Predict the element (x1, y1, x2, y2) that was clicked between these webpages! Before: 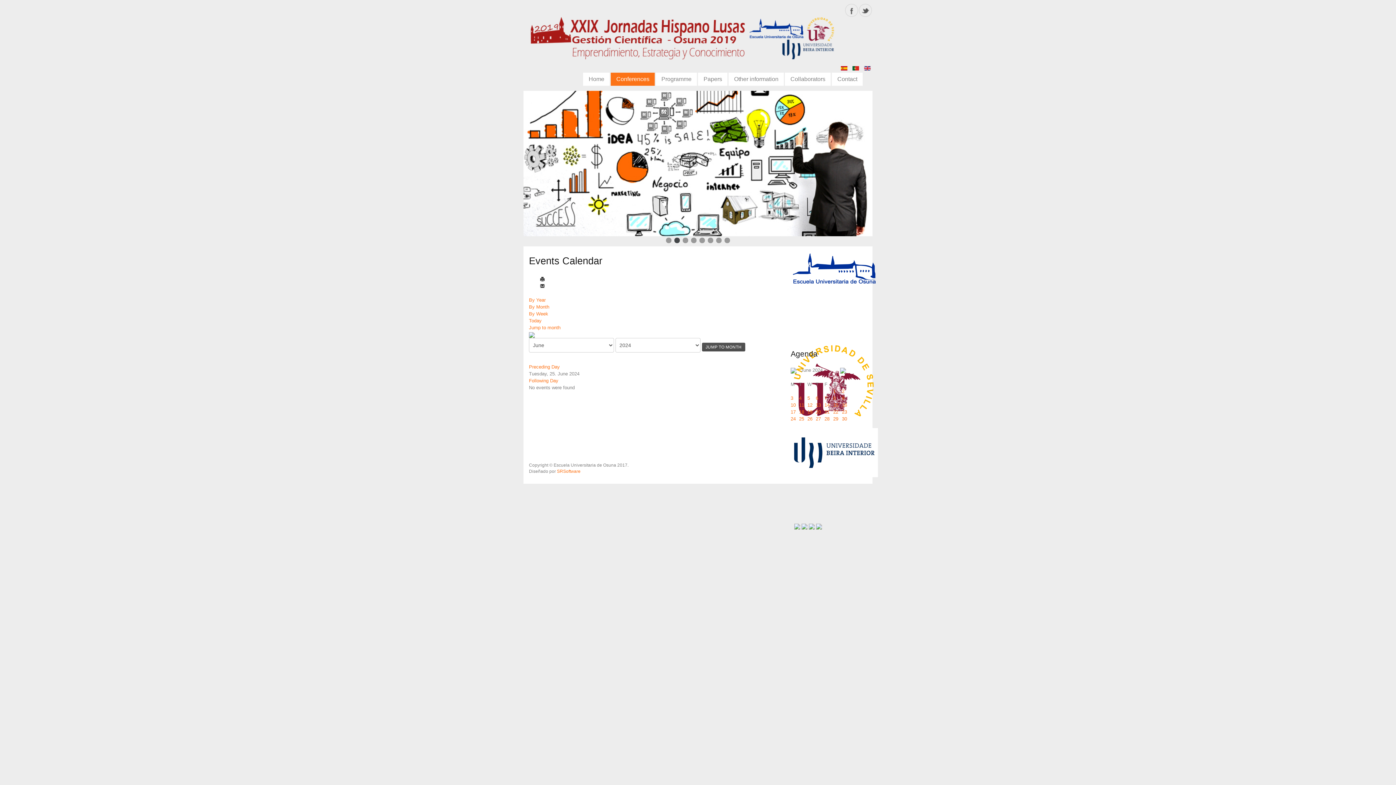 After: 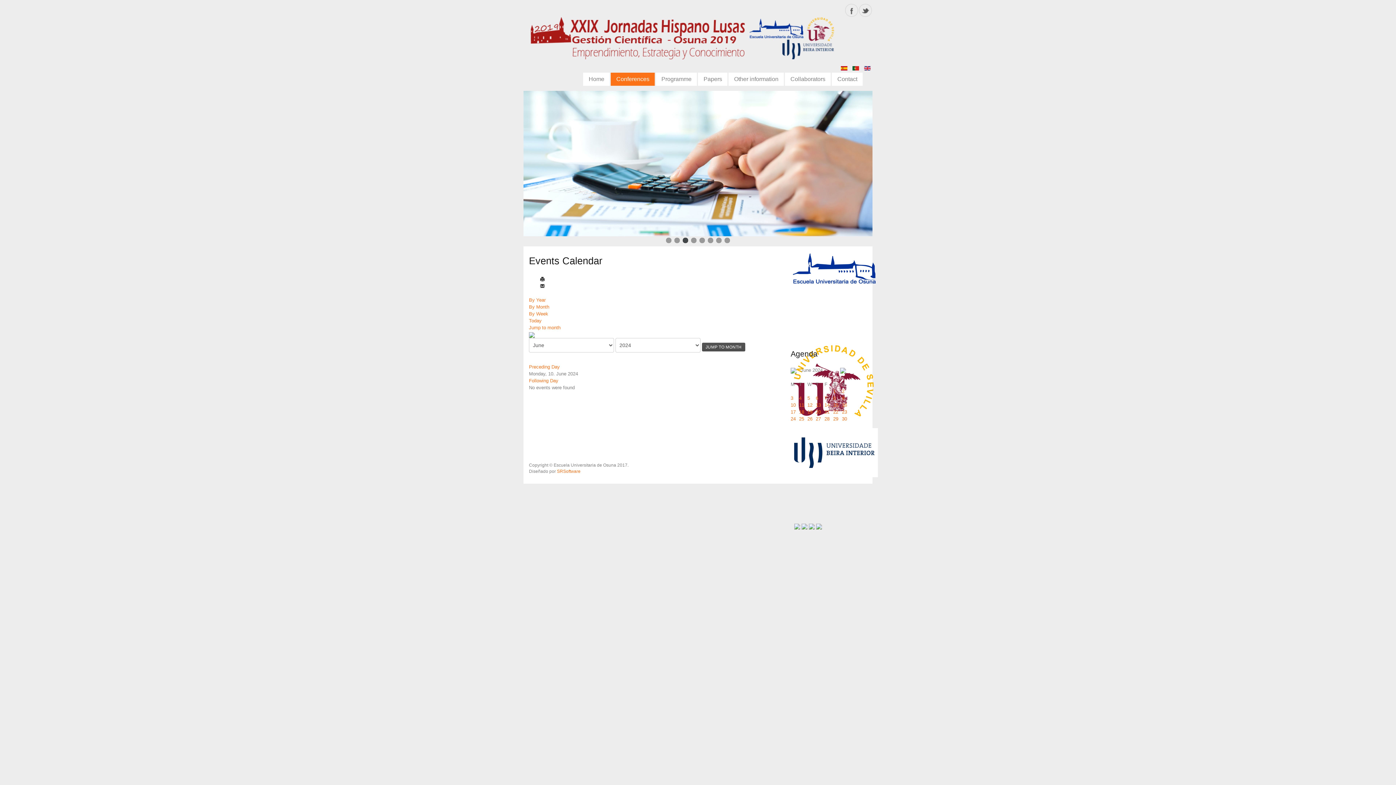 Action: bbox: (790, 402, 796, 408) label: 10